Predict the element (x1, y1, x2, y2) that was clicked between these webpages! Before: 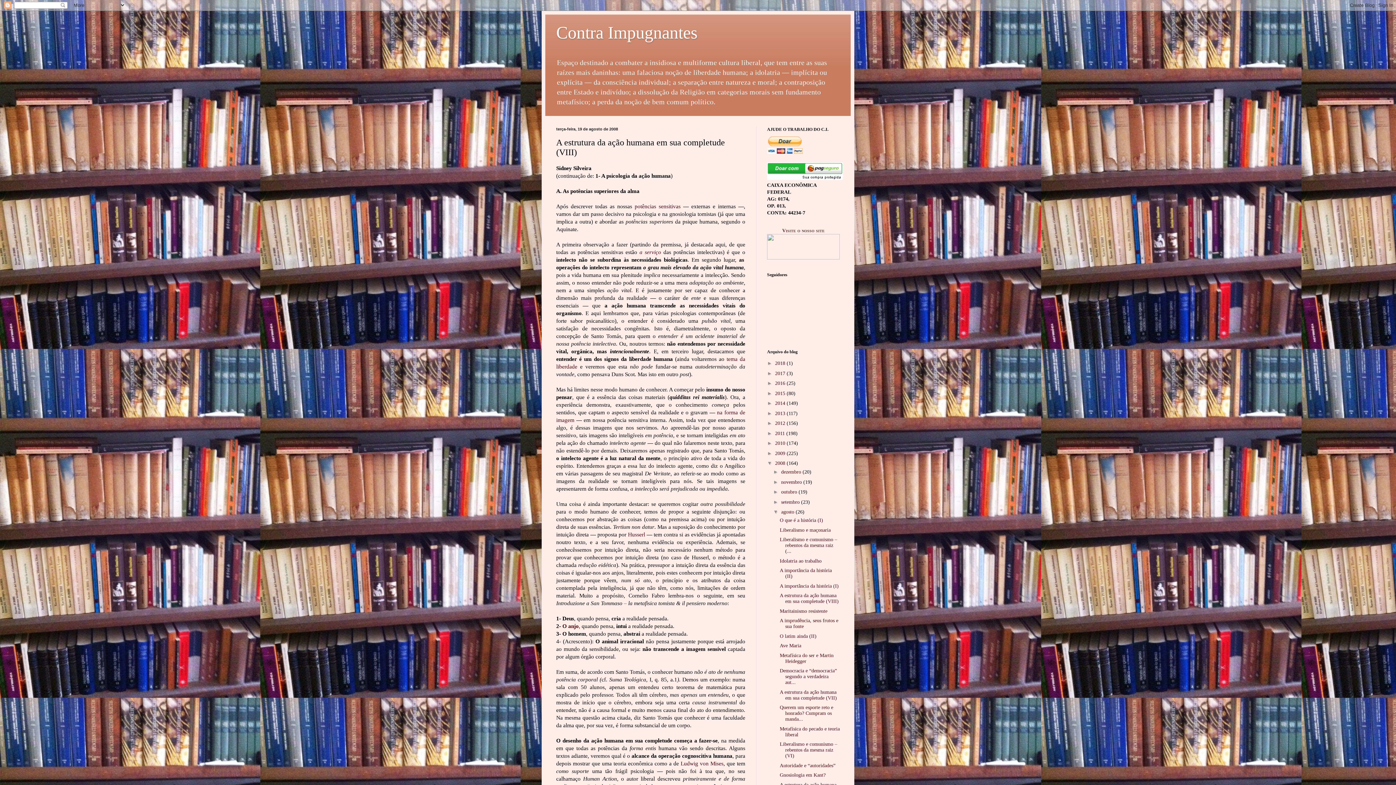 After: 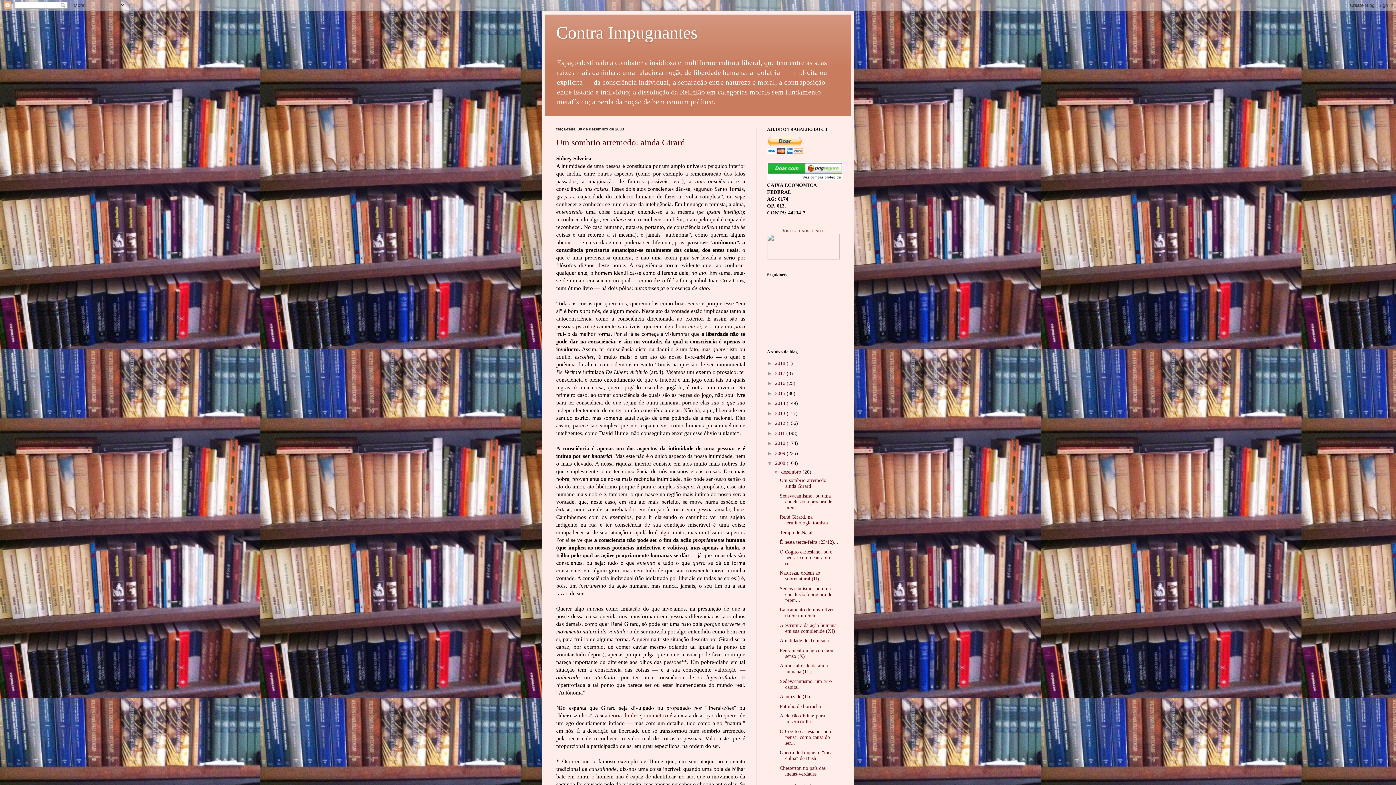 Action: bbox: (781, 469, 802, 475) label: dezembro 